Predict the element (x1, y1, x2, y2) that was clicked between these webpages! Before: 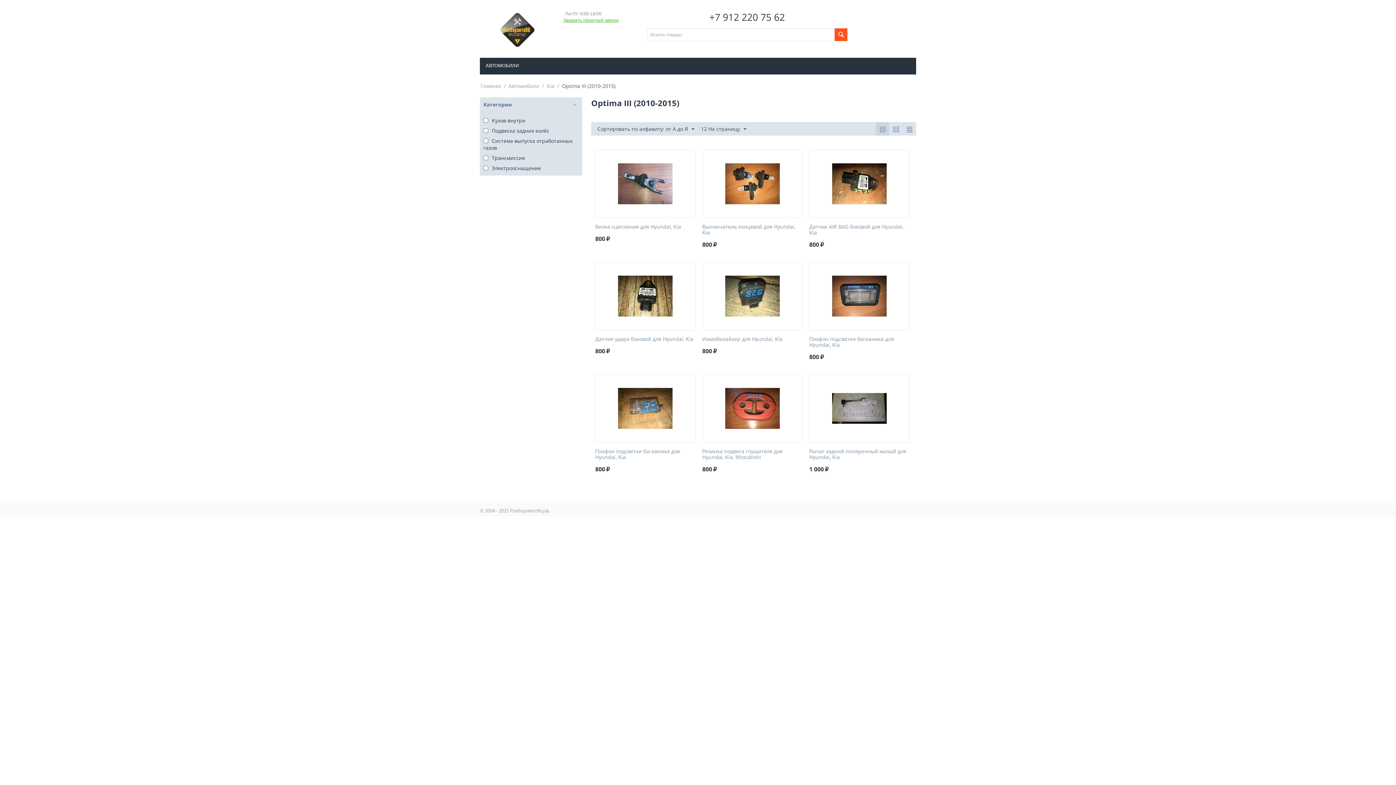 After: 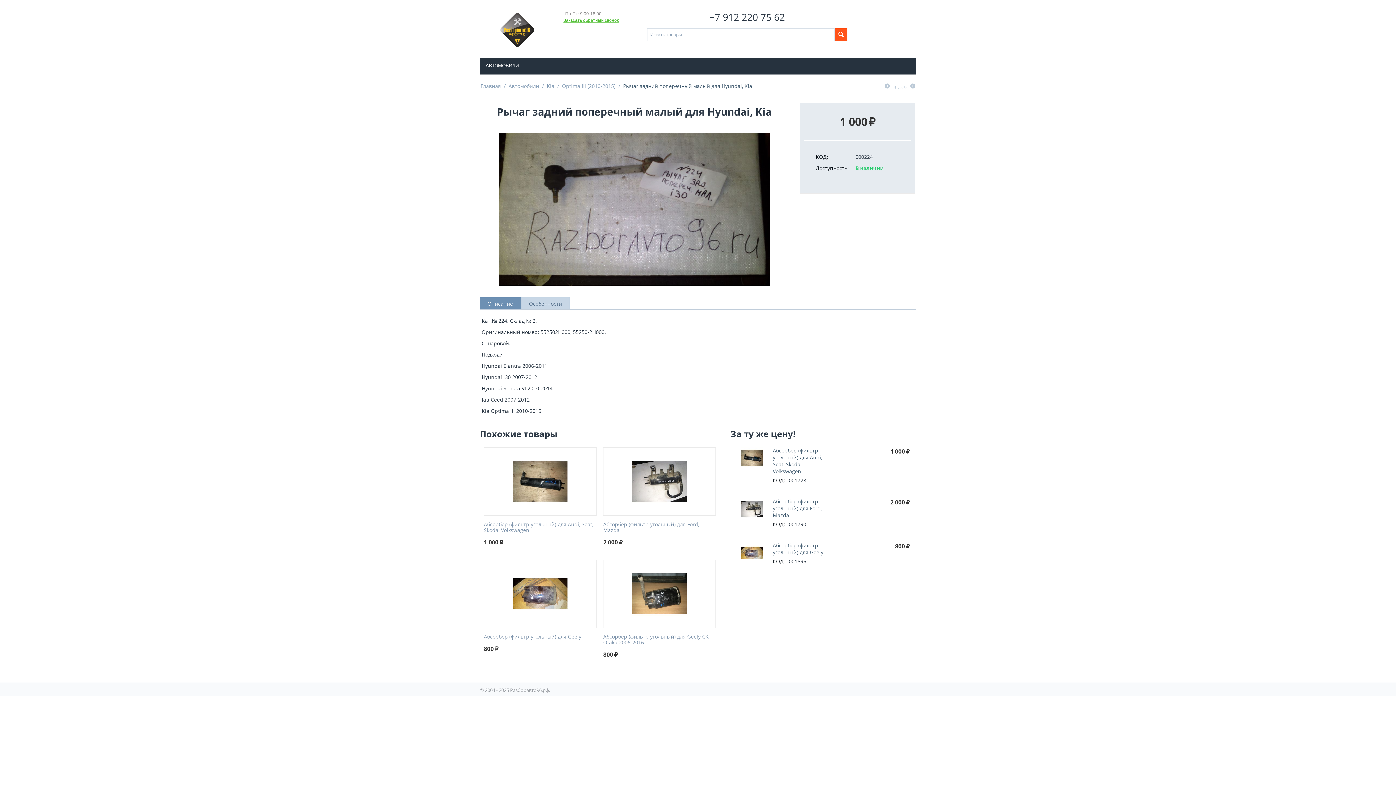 Action: bbox: (809, 448, 909, 460) label: Рычаг задний поперечный малый для Hyundai, Kia